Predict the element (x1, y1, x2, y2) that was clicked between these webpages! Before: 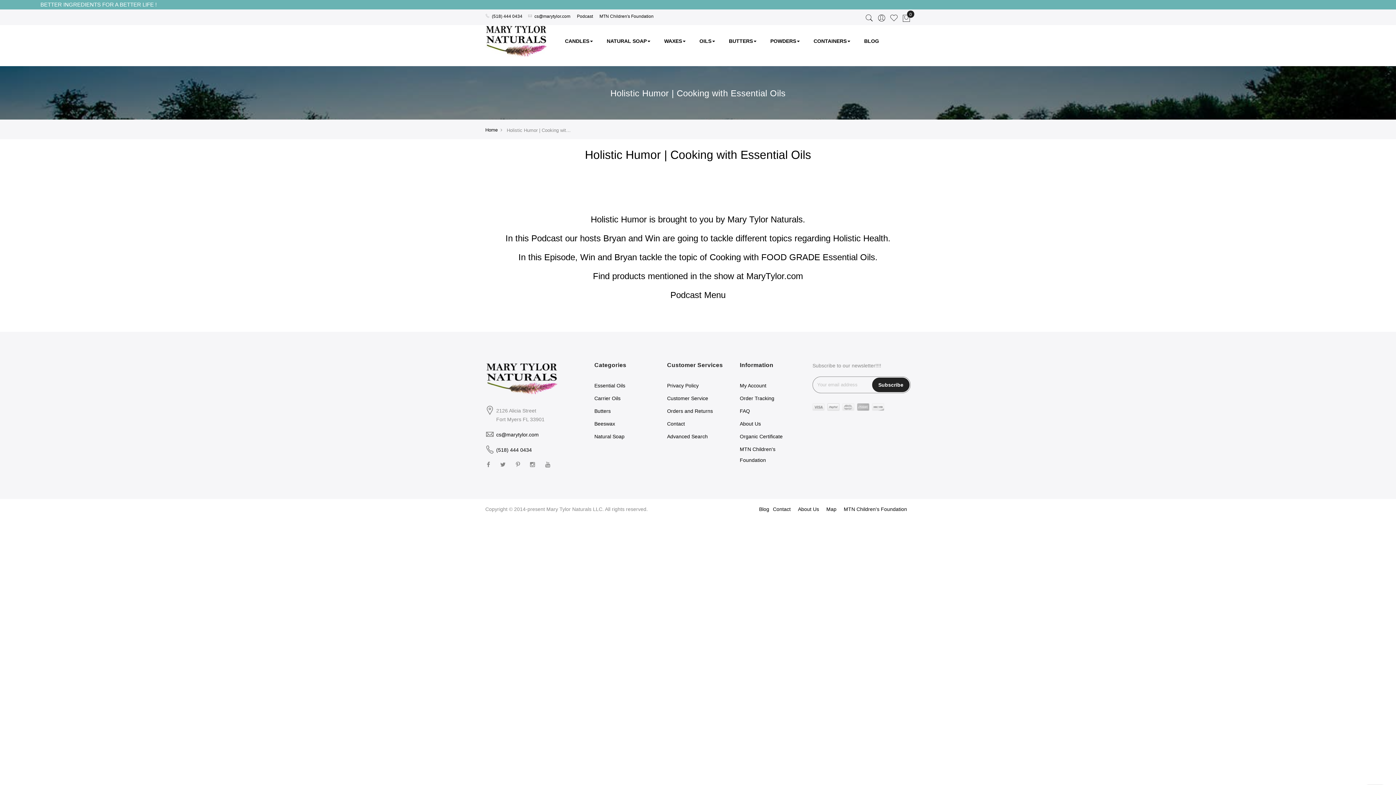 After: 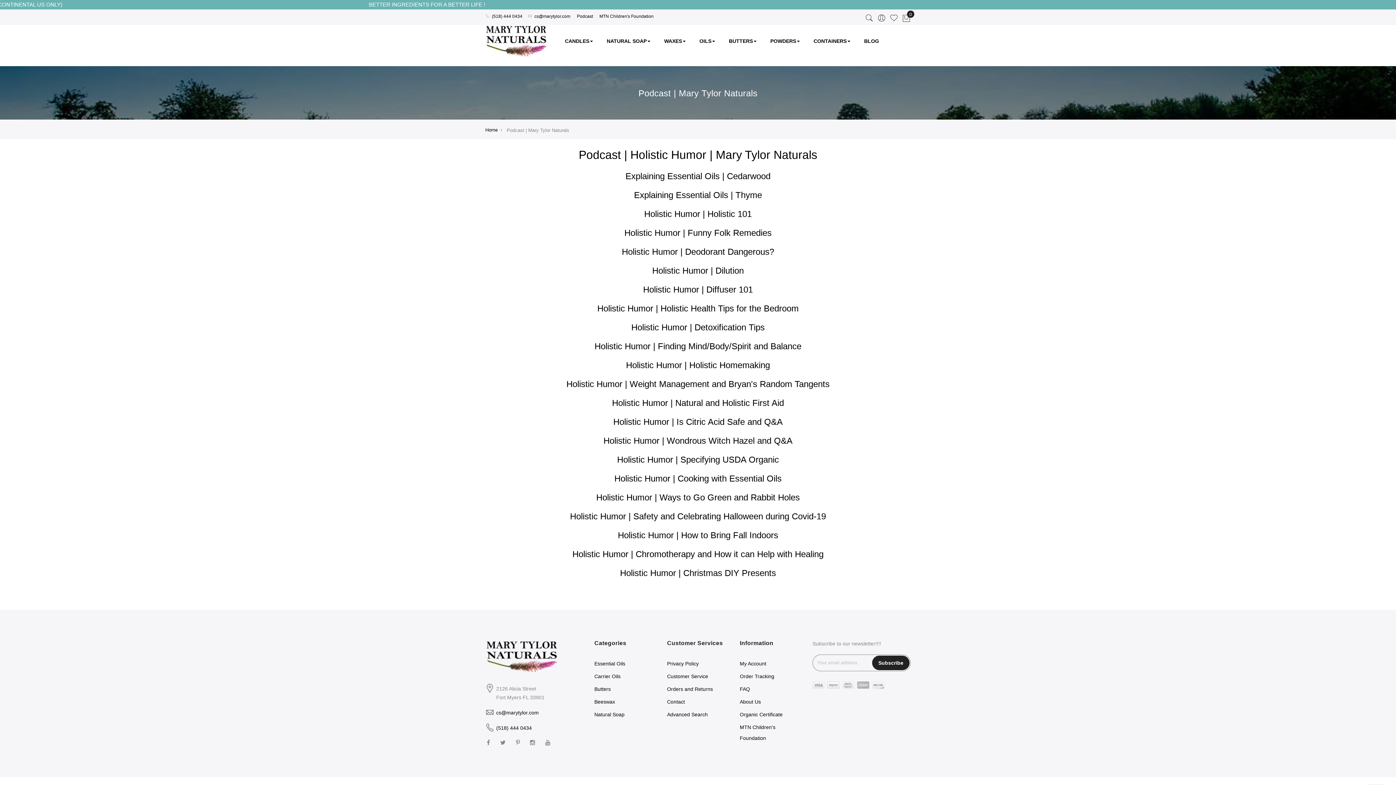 Action: bbox: (670, 290, 725, 299) label: Podcast Menu